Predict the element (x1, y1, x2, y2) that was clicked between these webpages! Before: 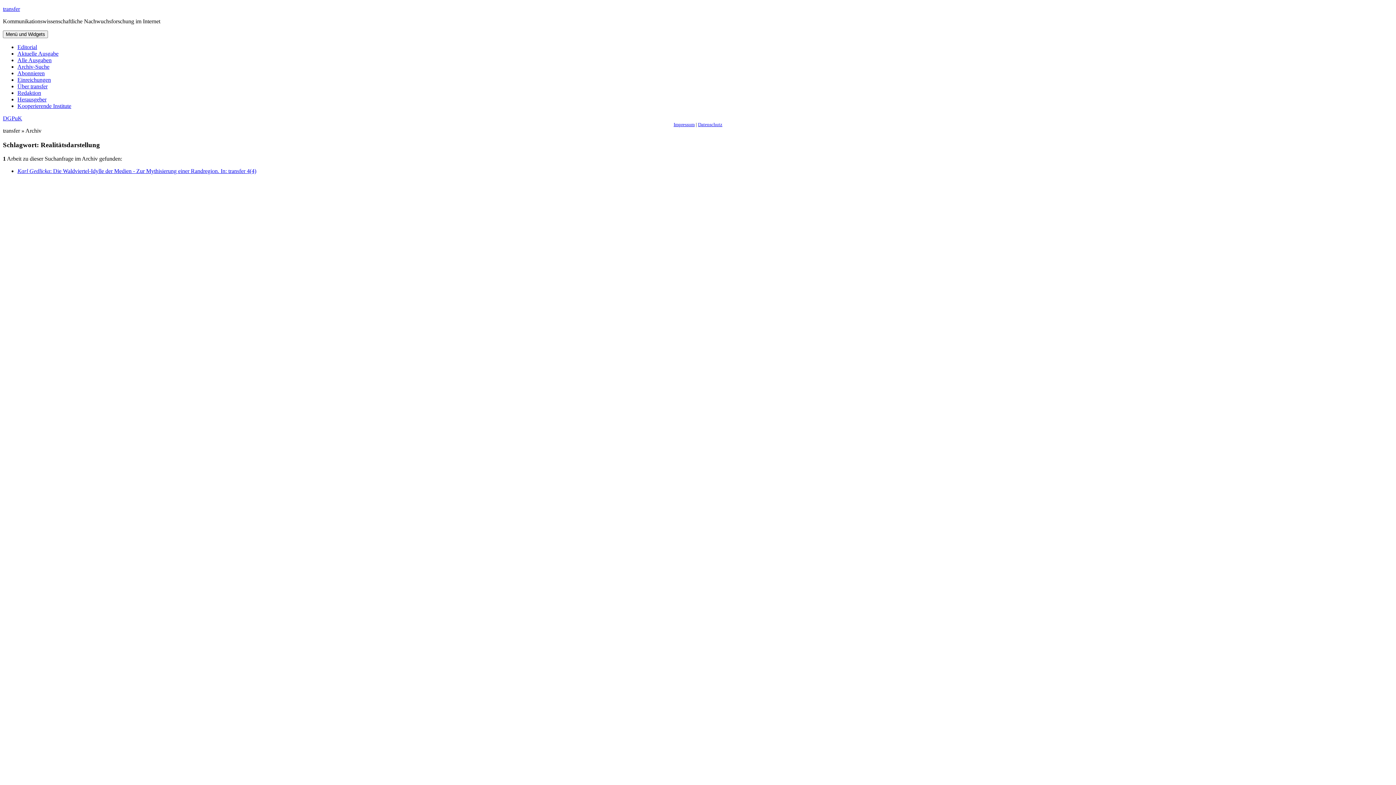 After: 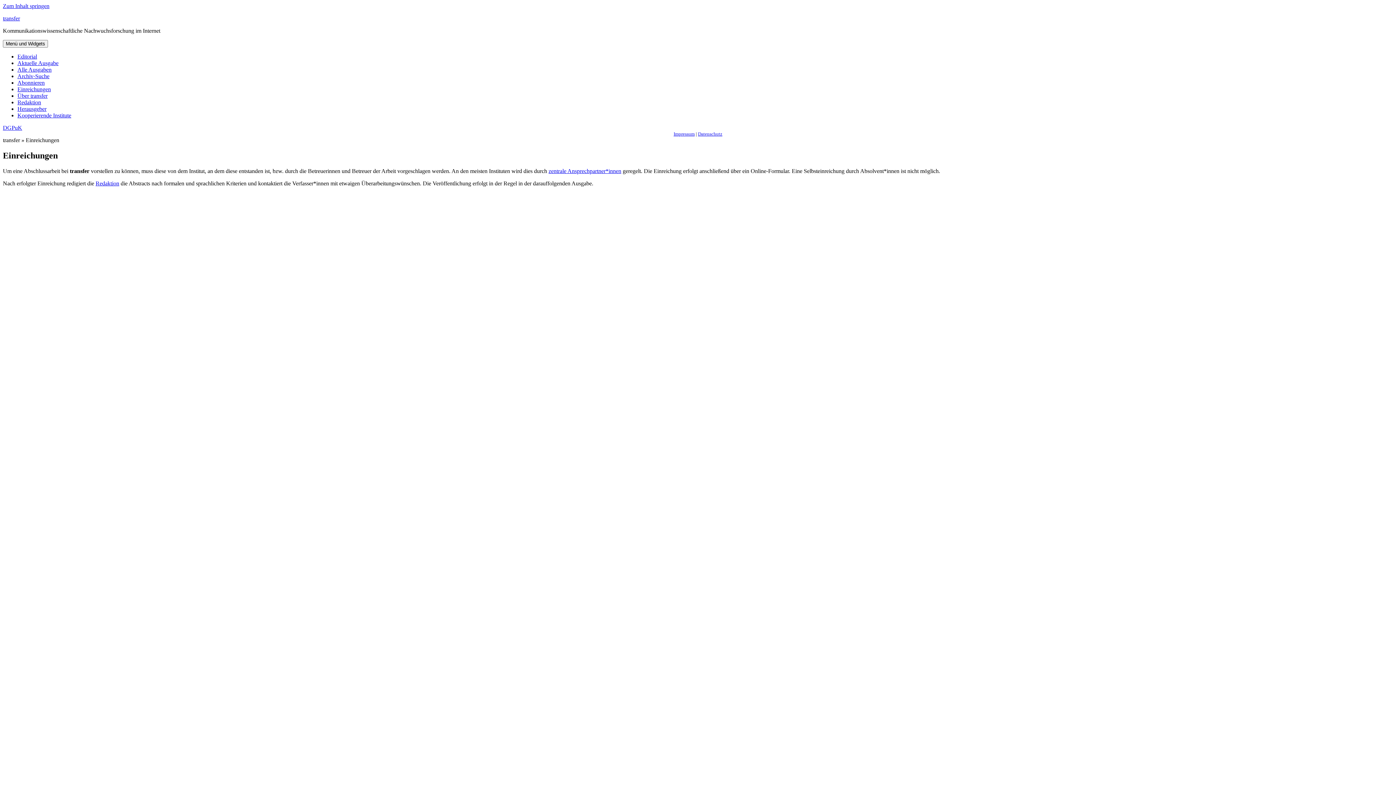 Action: label: Einreichungen bbox: (17, 76, 50, 82)